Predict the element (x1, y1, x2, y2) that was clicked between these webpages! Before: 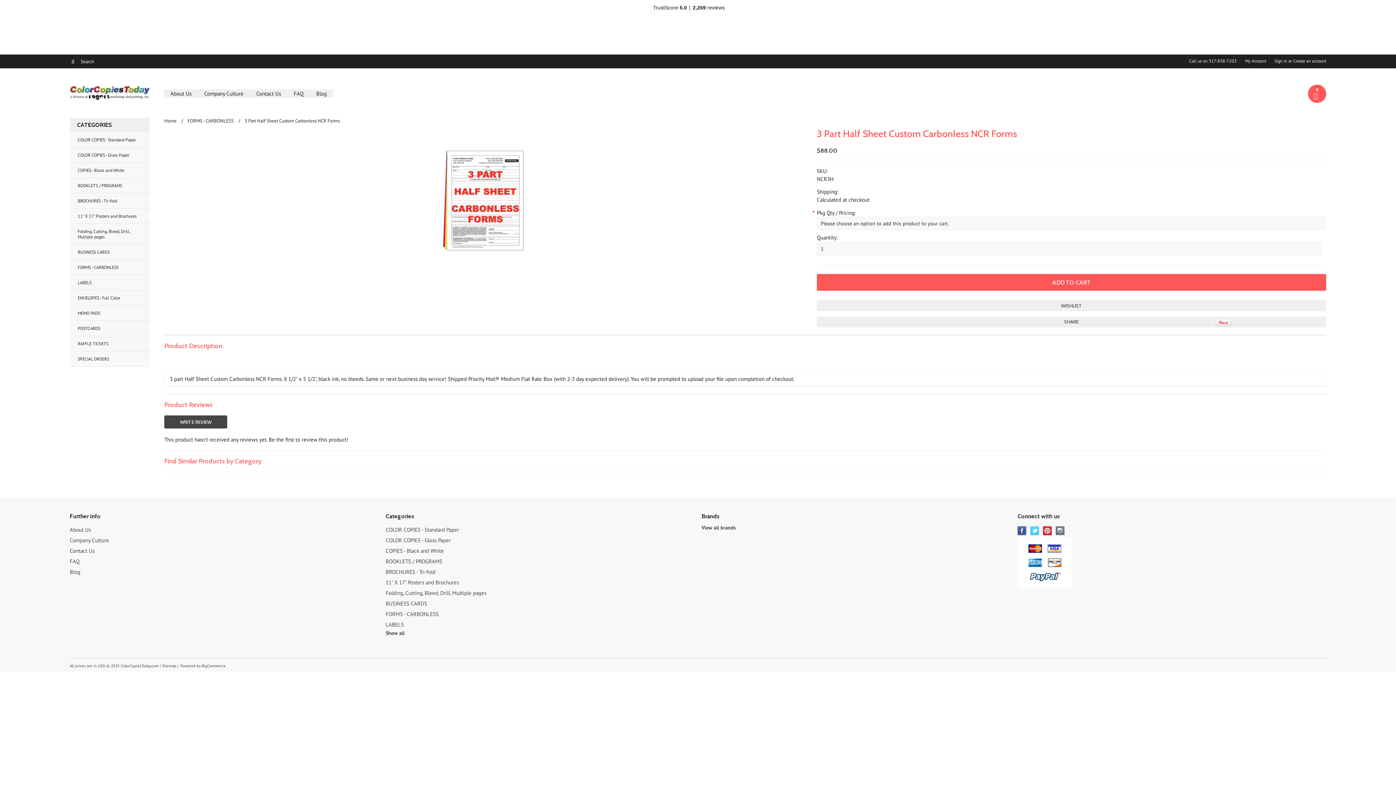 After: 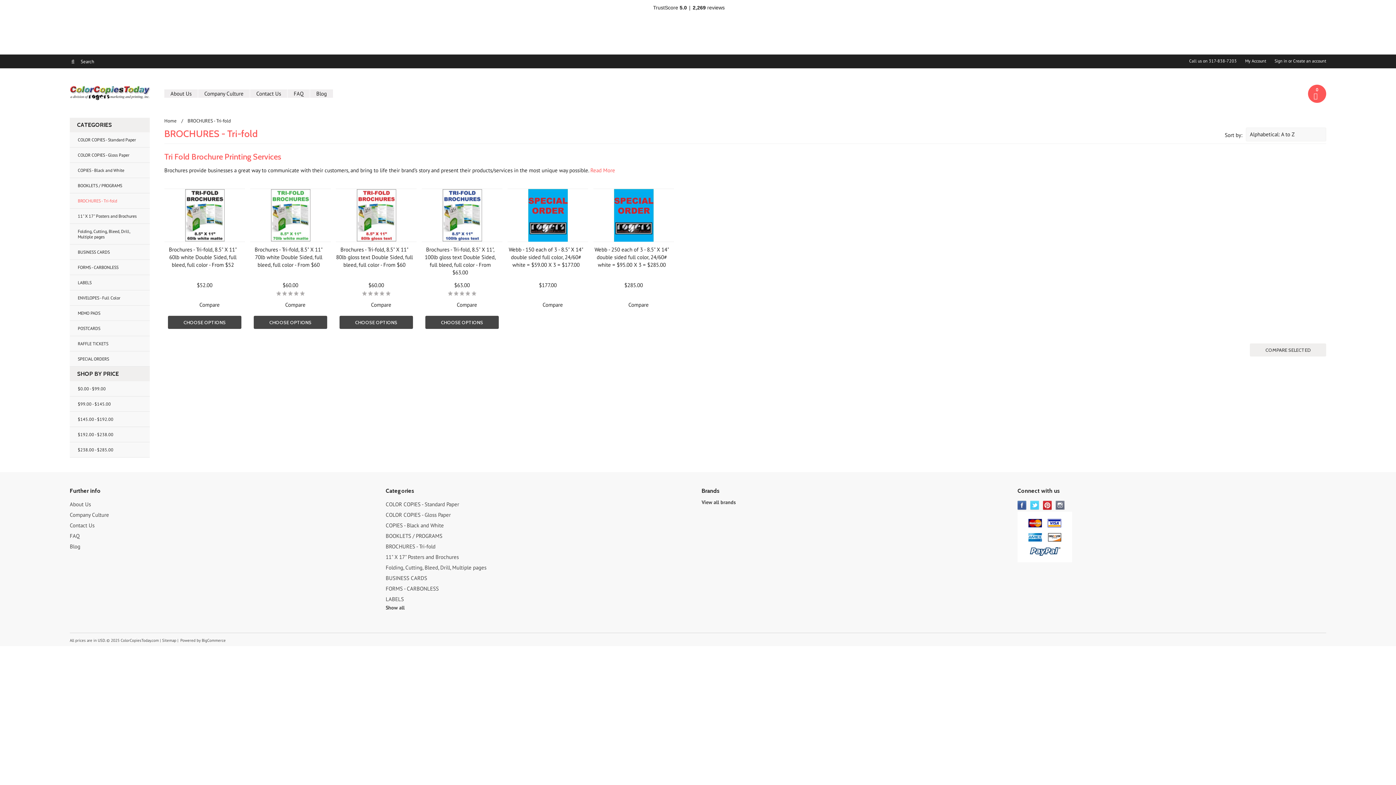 Action: label: BROCHURES - Tri-fold bbox: (385, 568, 435, 575)